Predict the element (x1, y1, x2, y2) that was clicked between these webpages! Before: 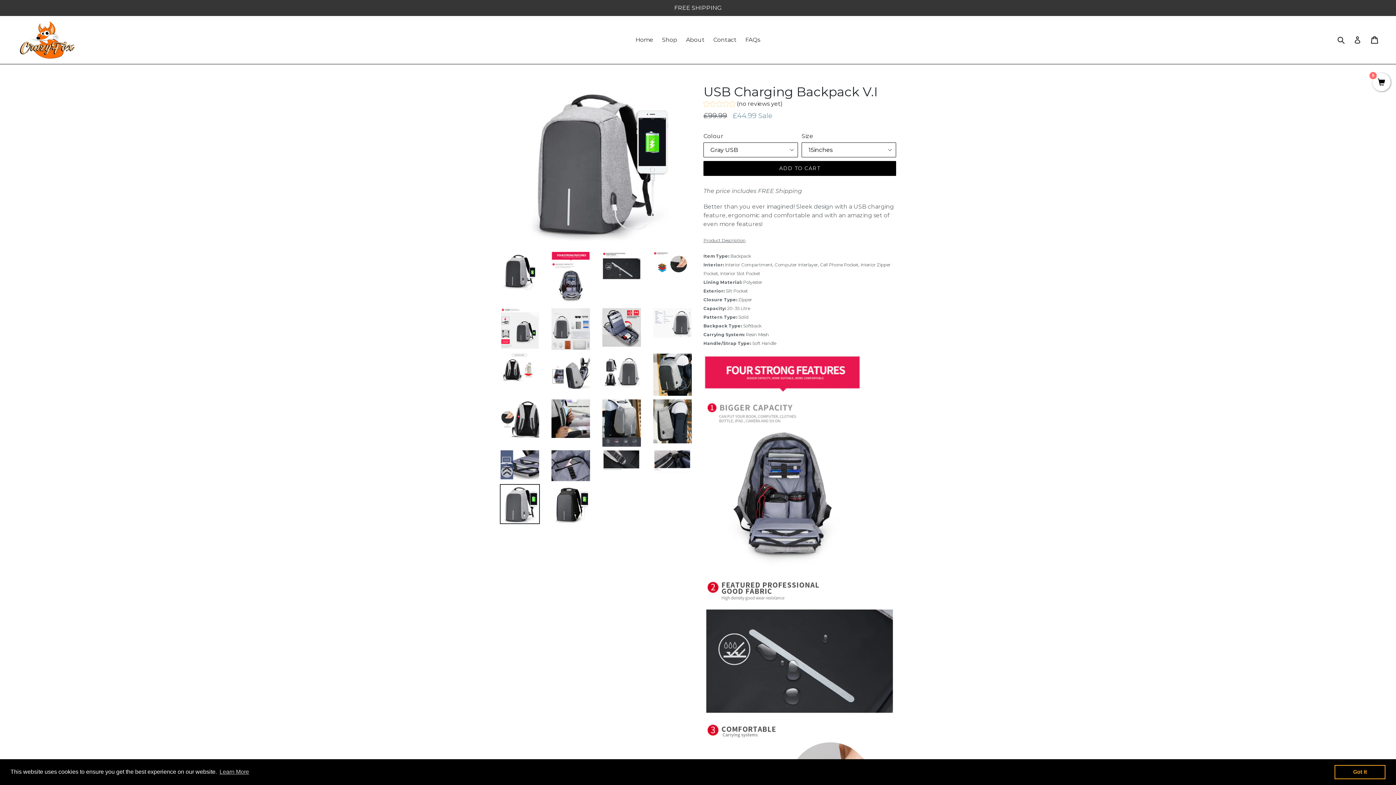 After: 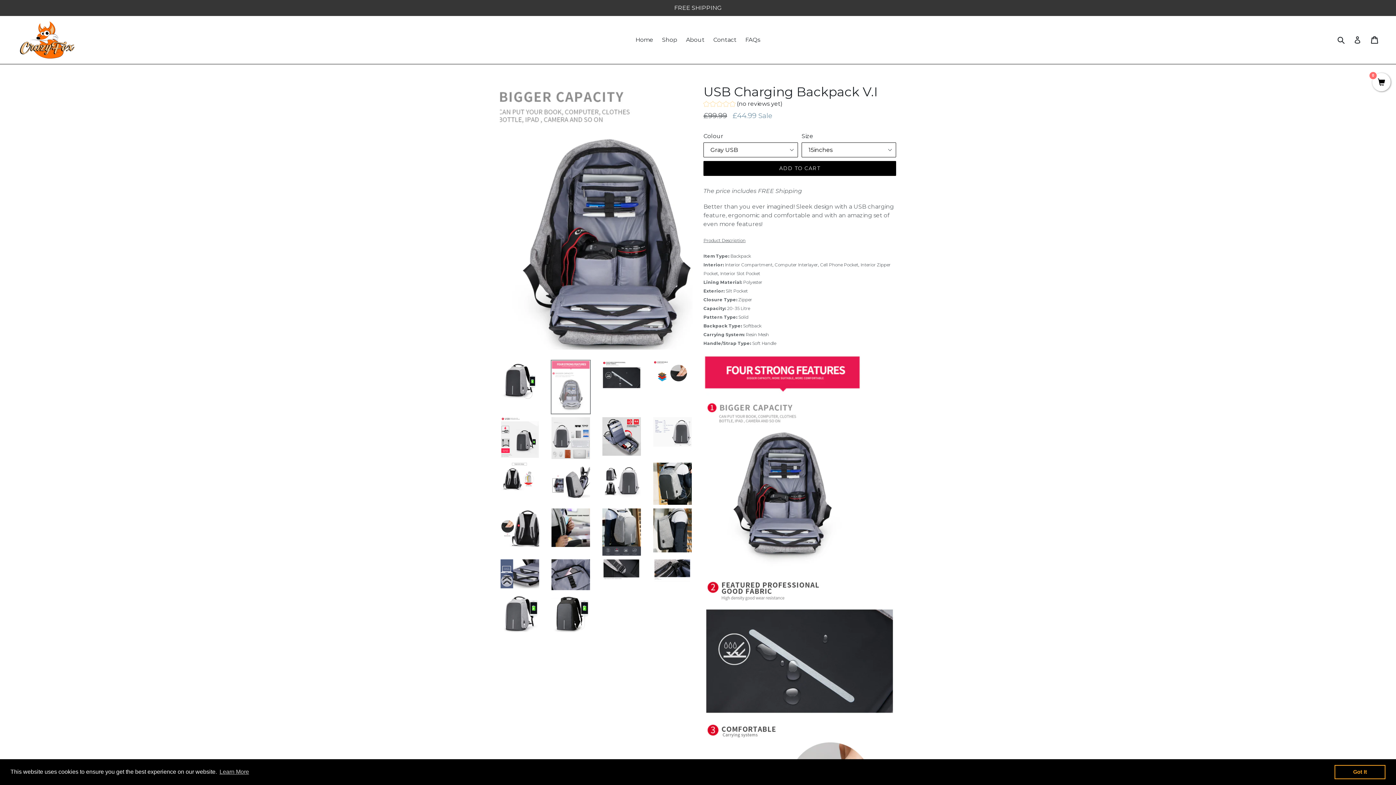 Action: bbox: (550, 250, 590, 305)